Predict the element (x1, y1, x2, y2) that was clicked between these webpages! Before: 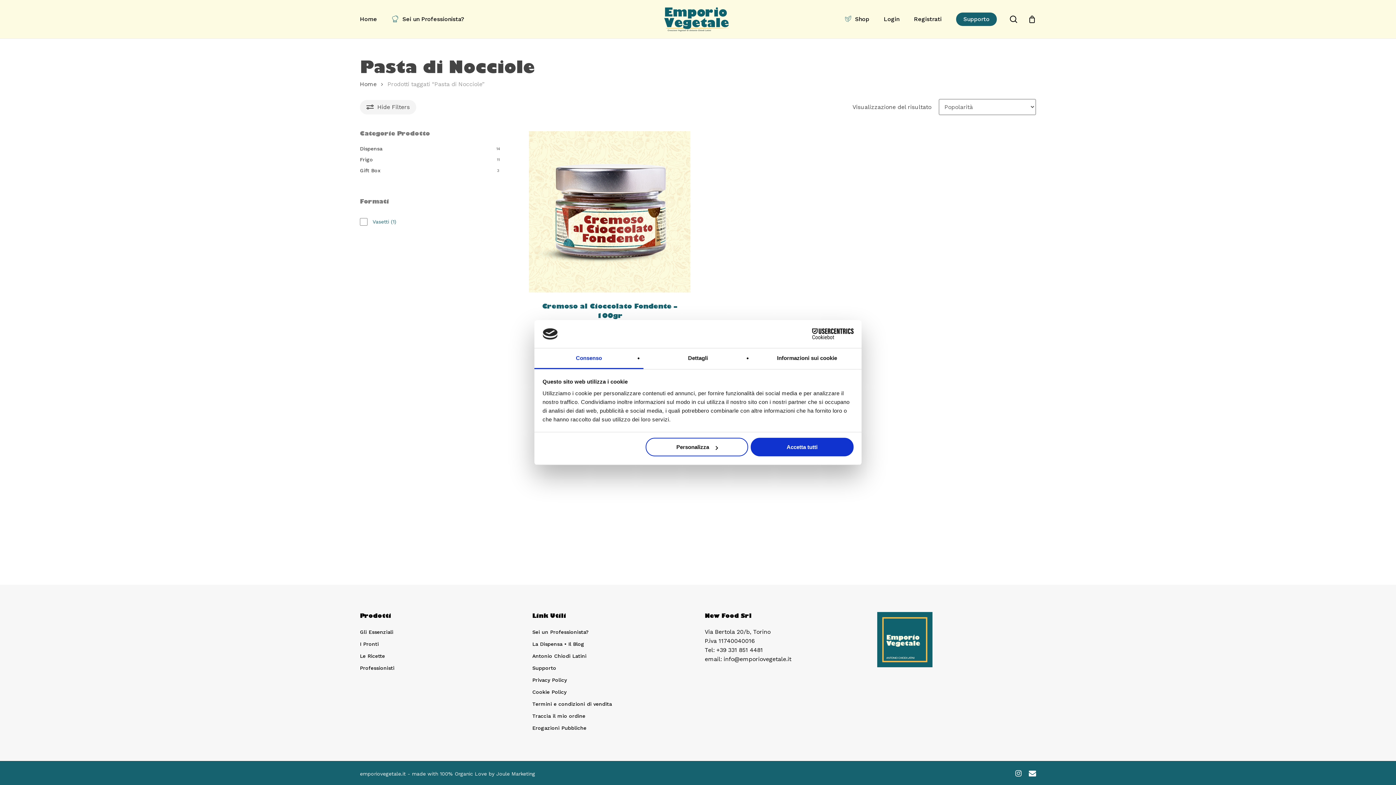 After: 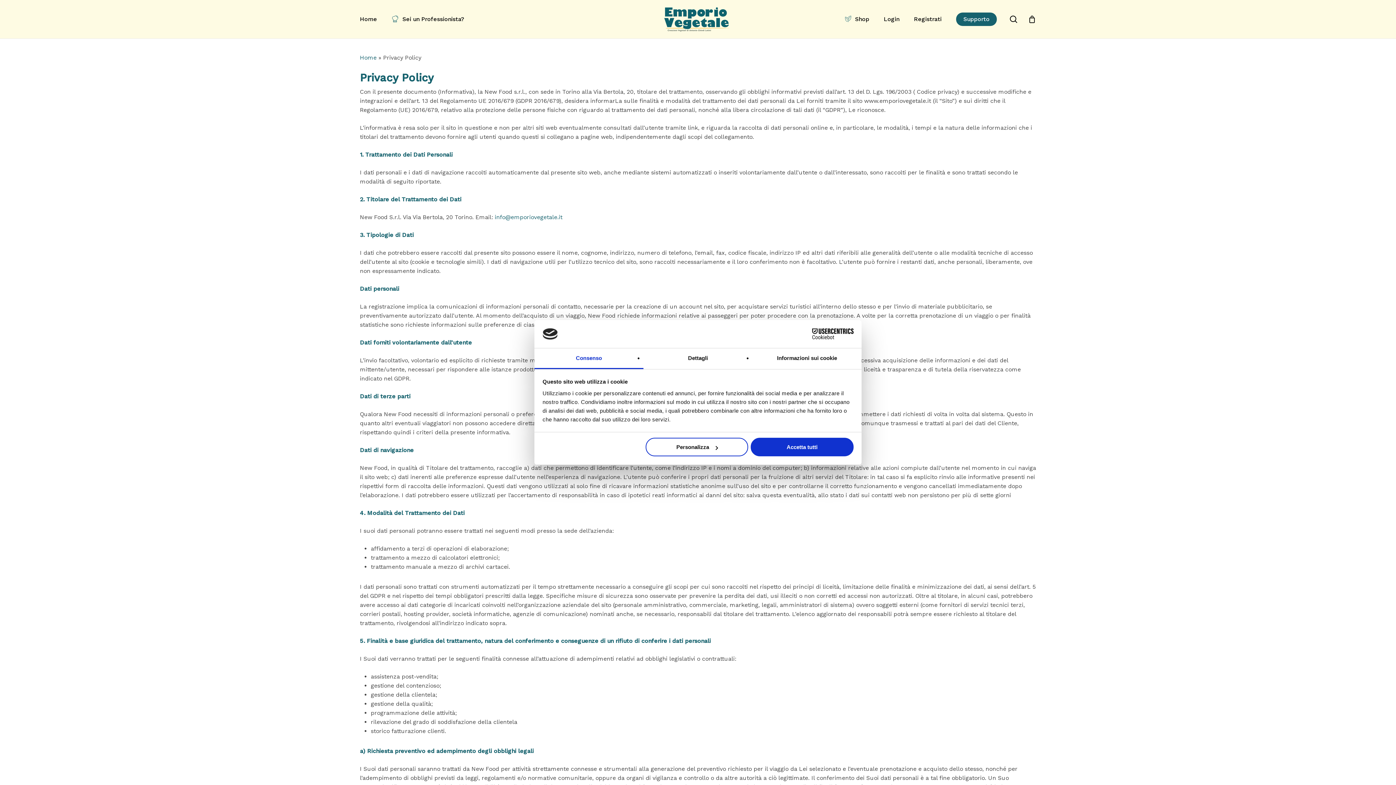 Action: bbox: (532, 677, 567, 683) label: Privacy Policy